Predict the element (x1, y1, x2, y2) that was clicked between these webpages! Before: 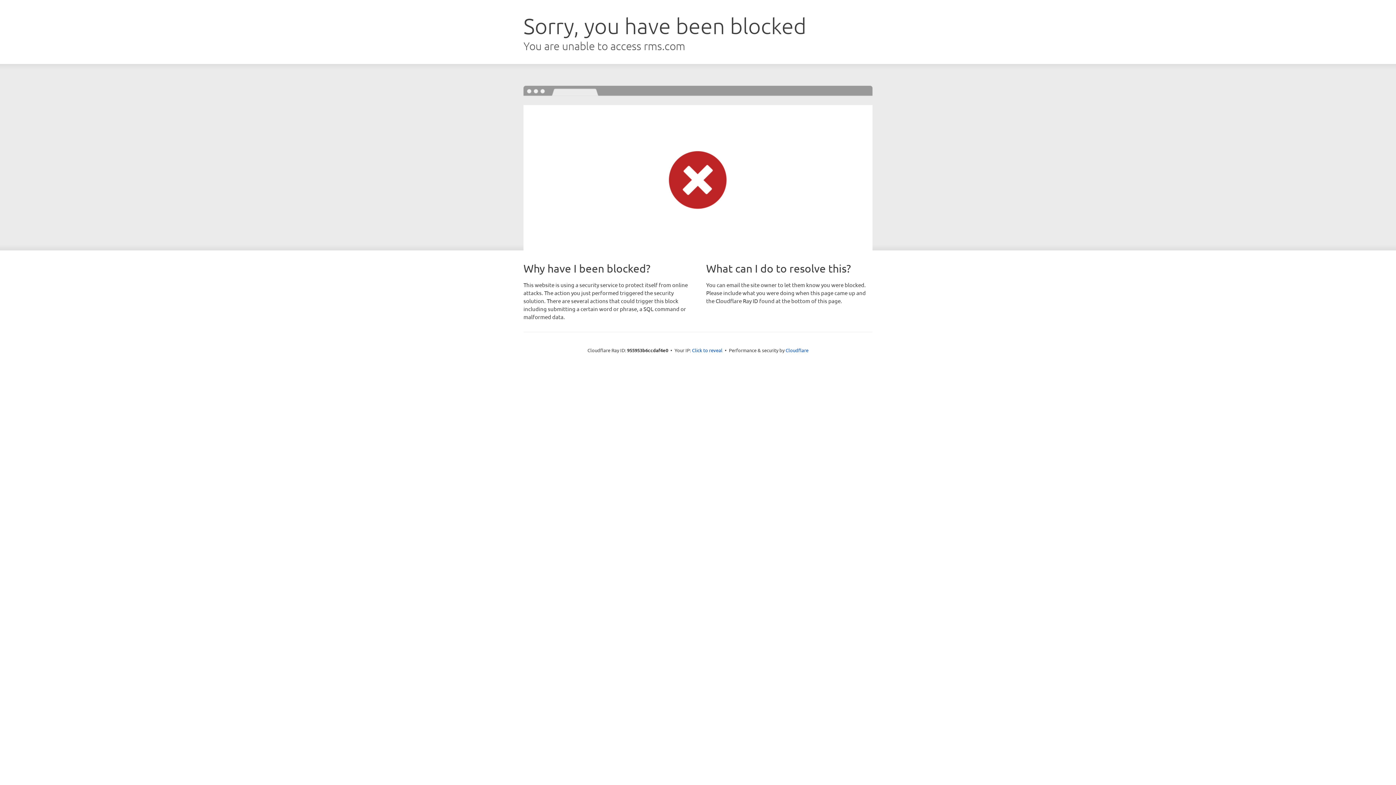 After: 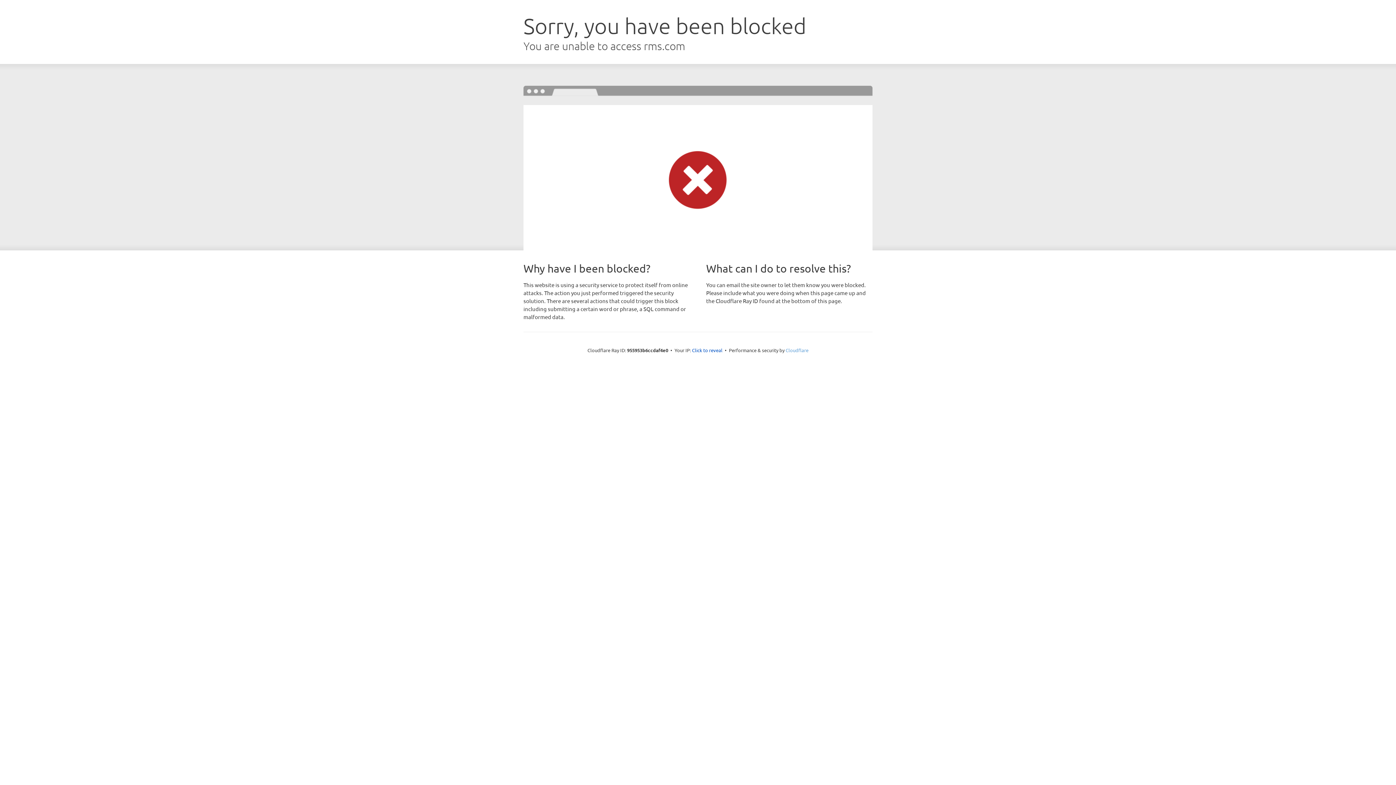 Action: label: Cloudflare bbox: (785, 347, 808, 353)